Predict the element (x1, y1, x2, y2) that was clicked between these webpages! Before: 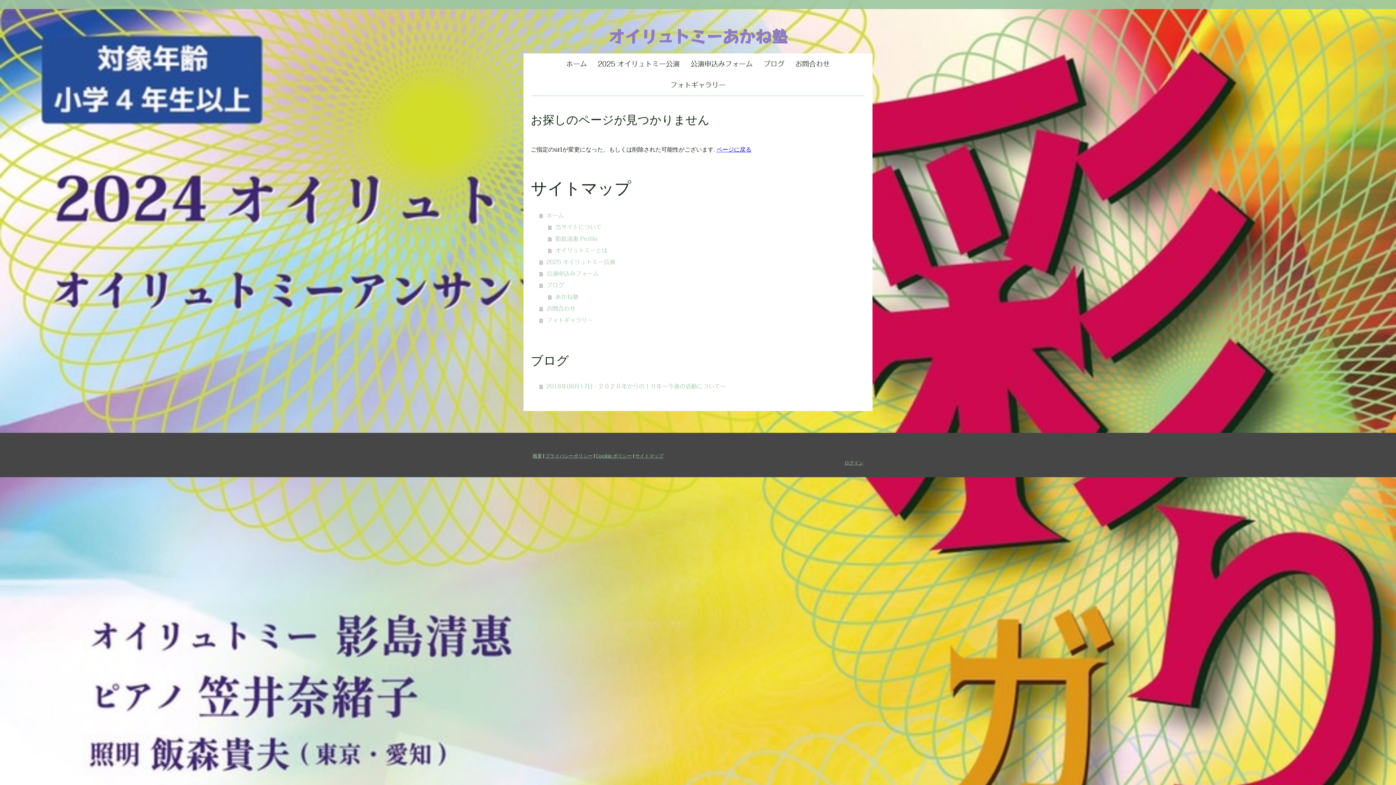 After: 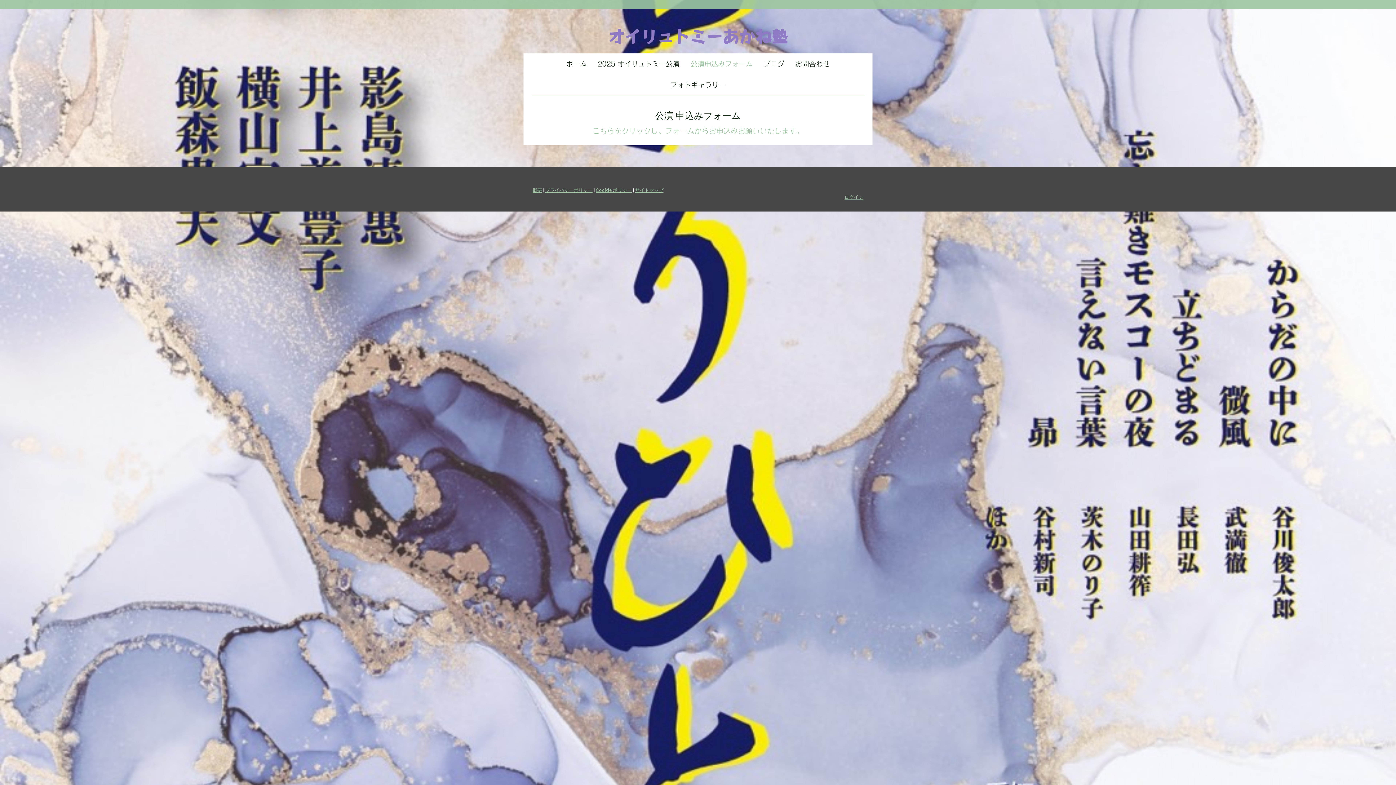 Action: label: 公演申込みフォーム bbox: (539, 267, 865, 279)